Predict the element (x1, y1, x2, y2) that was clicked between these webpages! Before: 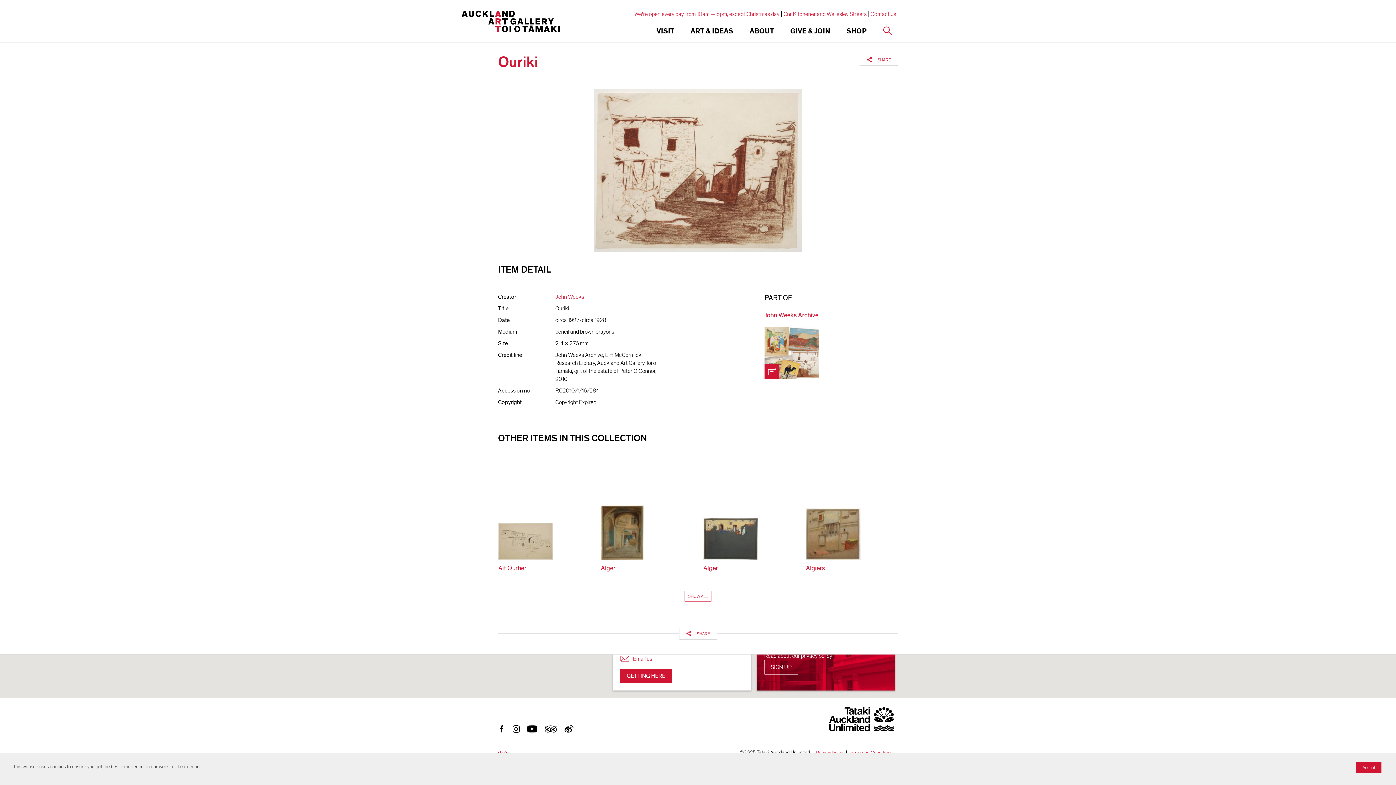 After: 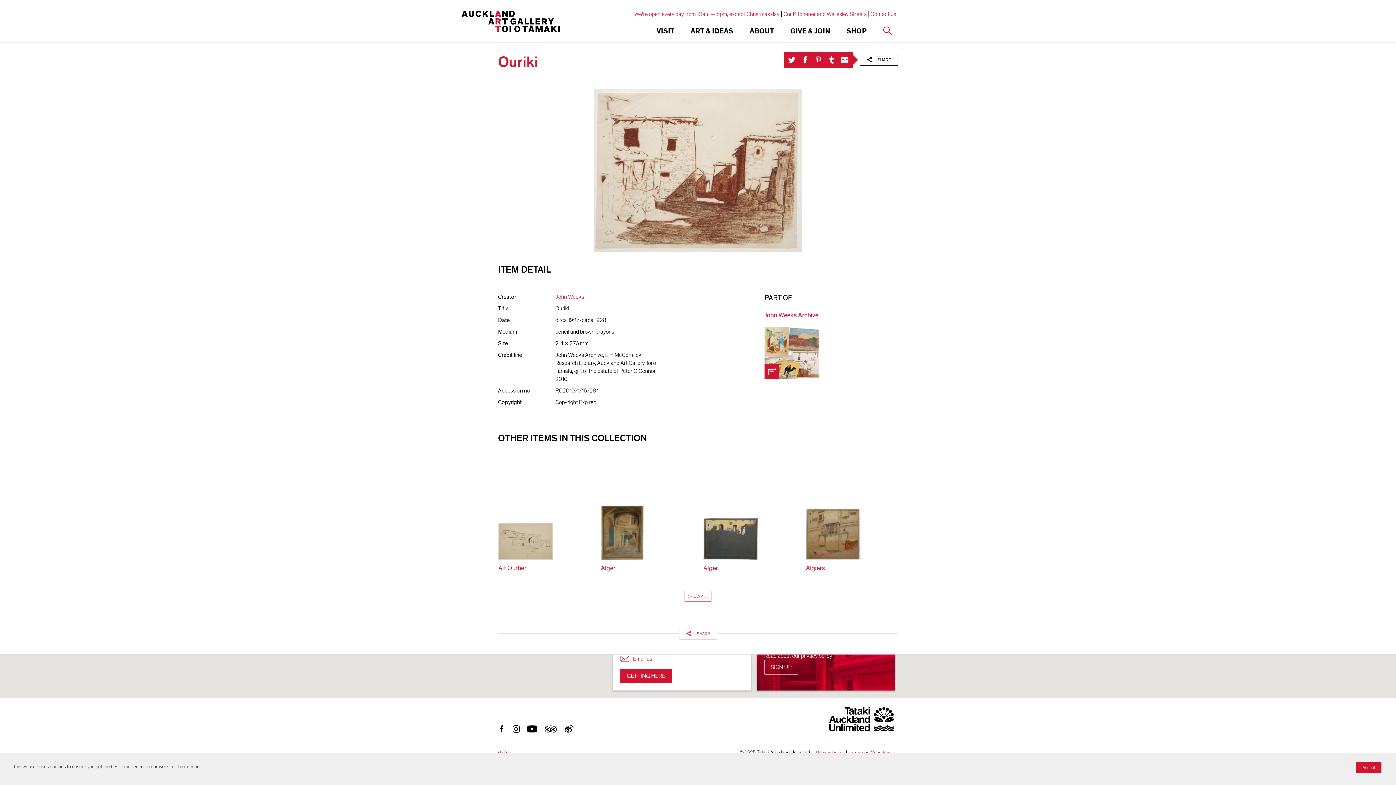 Action: bbox: (860, 53, 898, 65)